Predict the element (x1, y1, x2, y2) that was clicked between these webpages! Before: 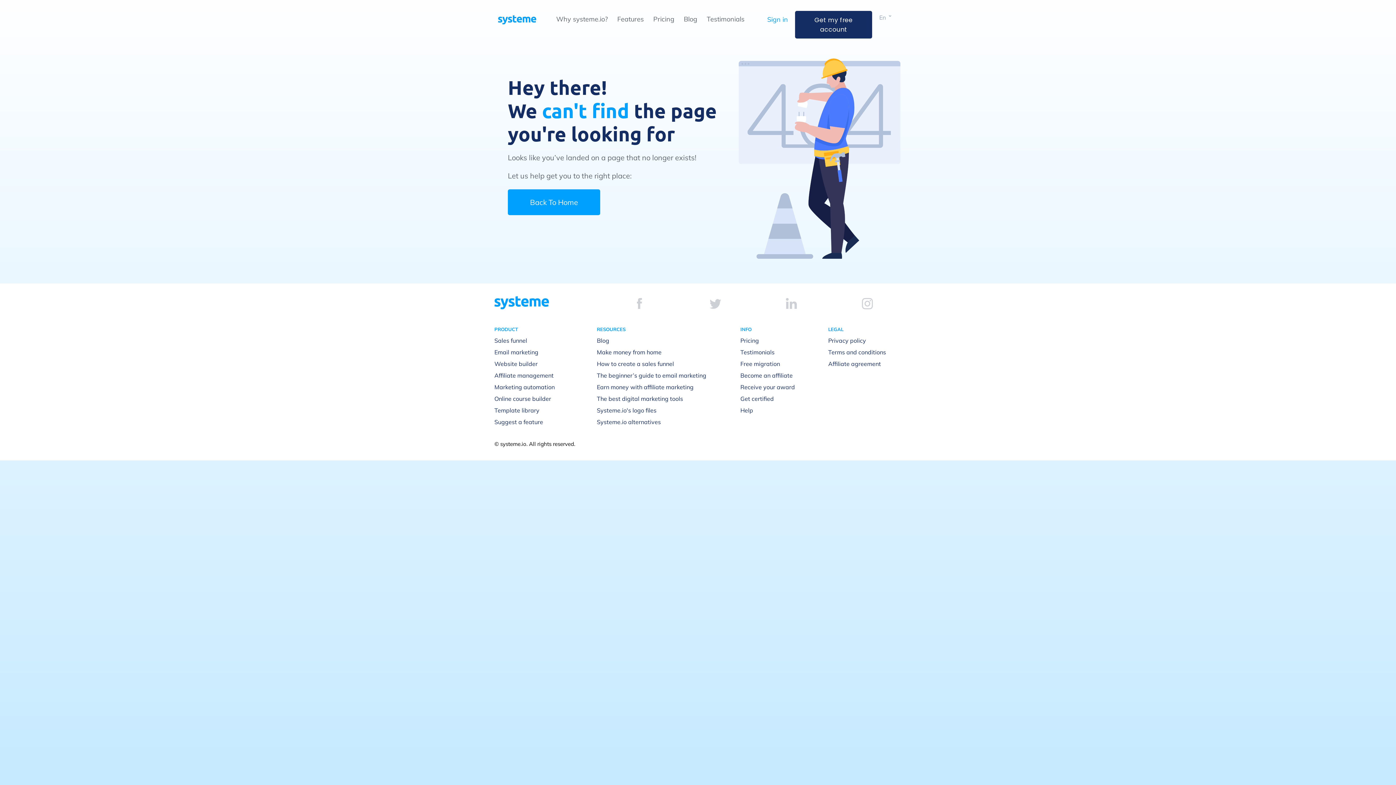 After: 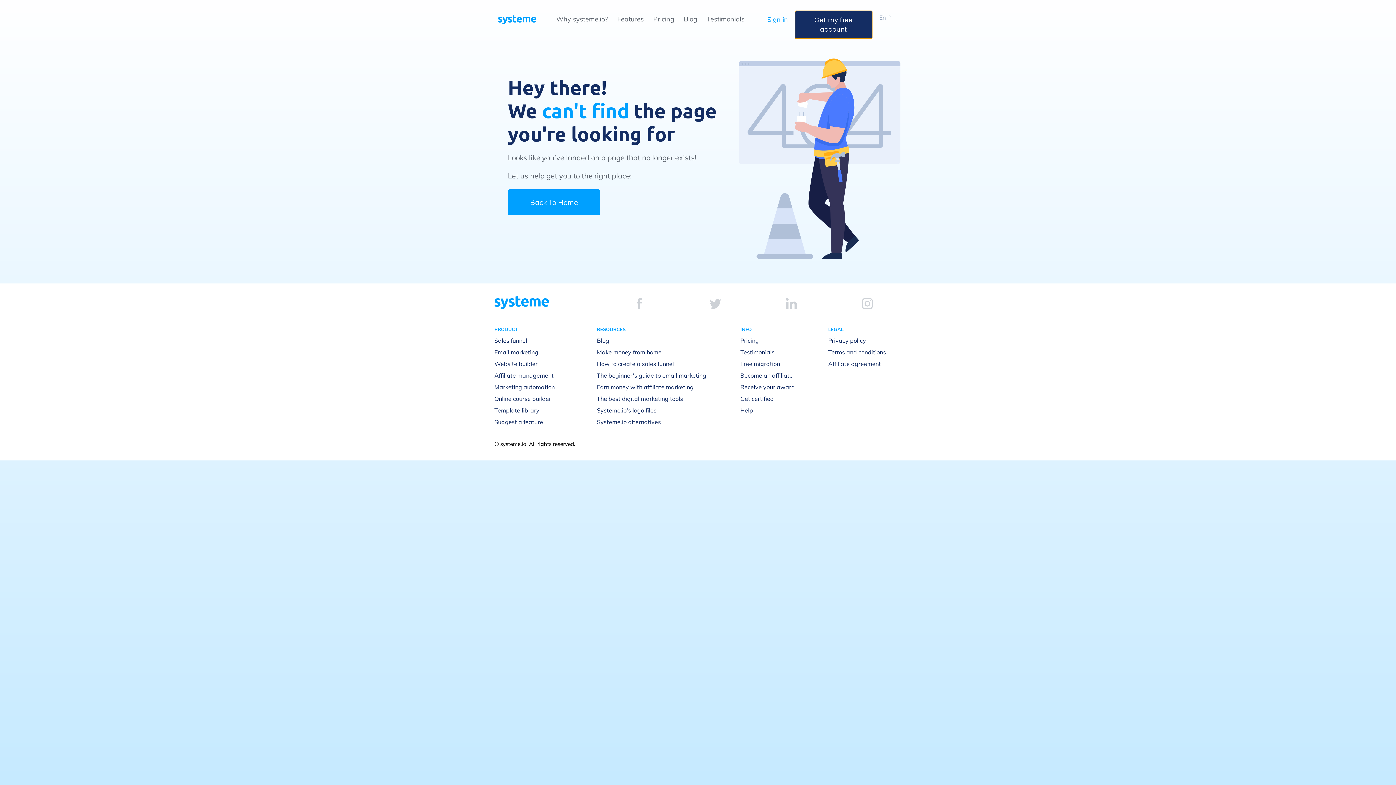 Action: label: Get my free account bbox: (795, 10, 872, 38)